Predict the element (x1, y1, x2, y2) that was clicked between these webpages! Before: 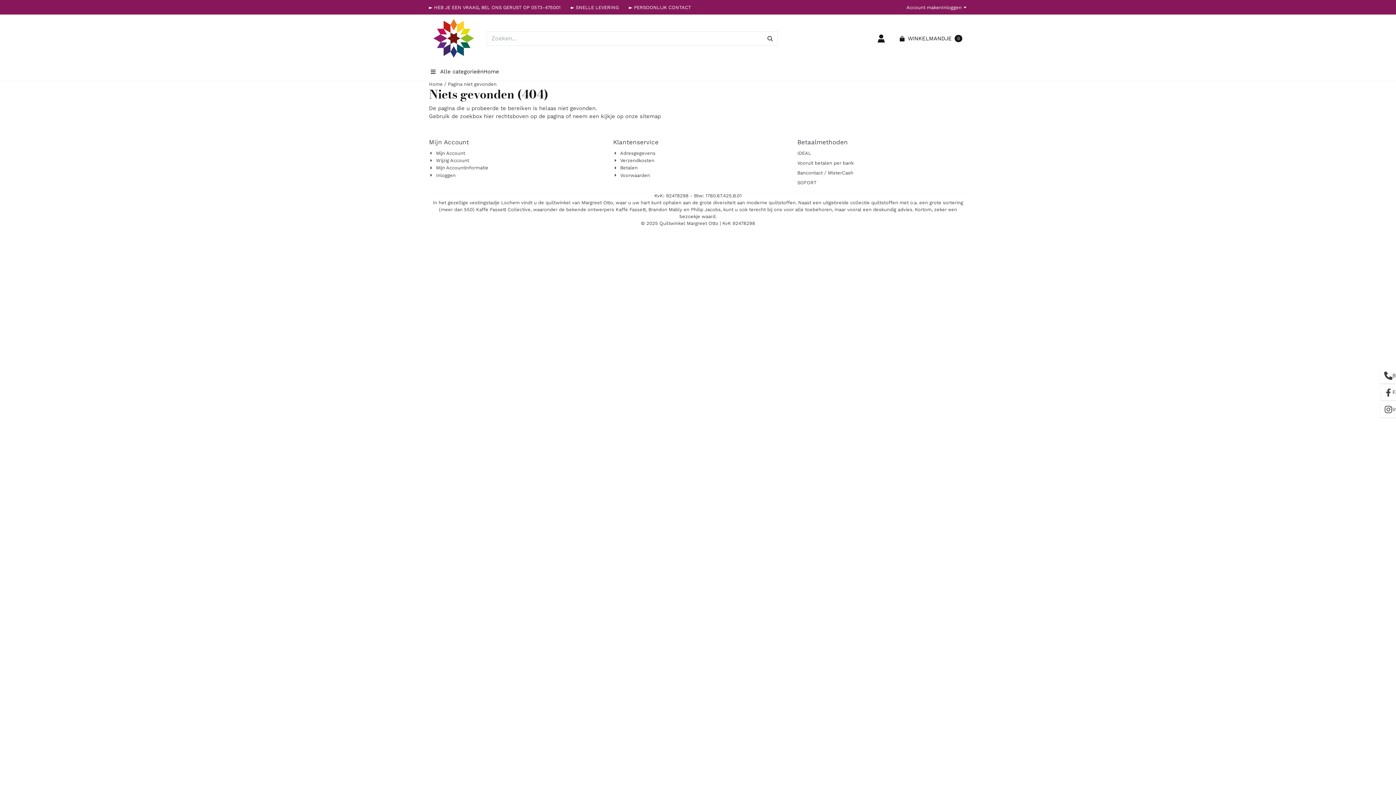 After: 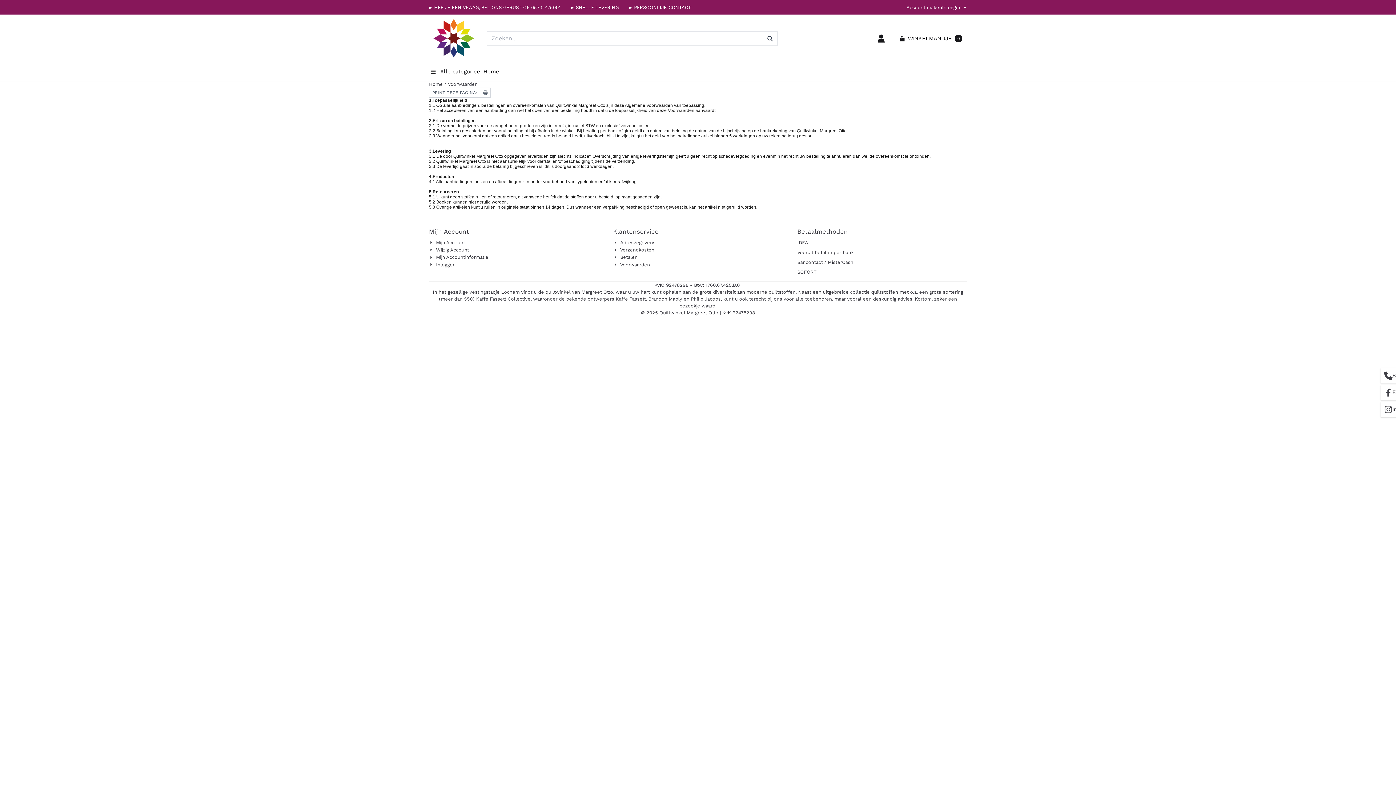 Action: label: Voorwaarden bbox: (613, 171, 650, 178)